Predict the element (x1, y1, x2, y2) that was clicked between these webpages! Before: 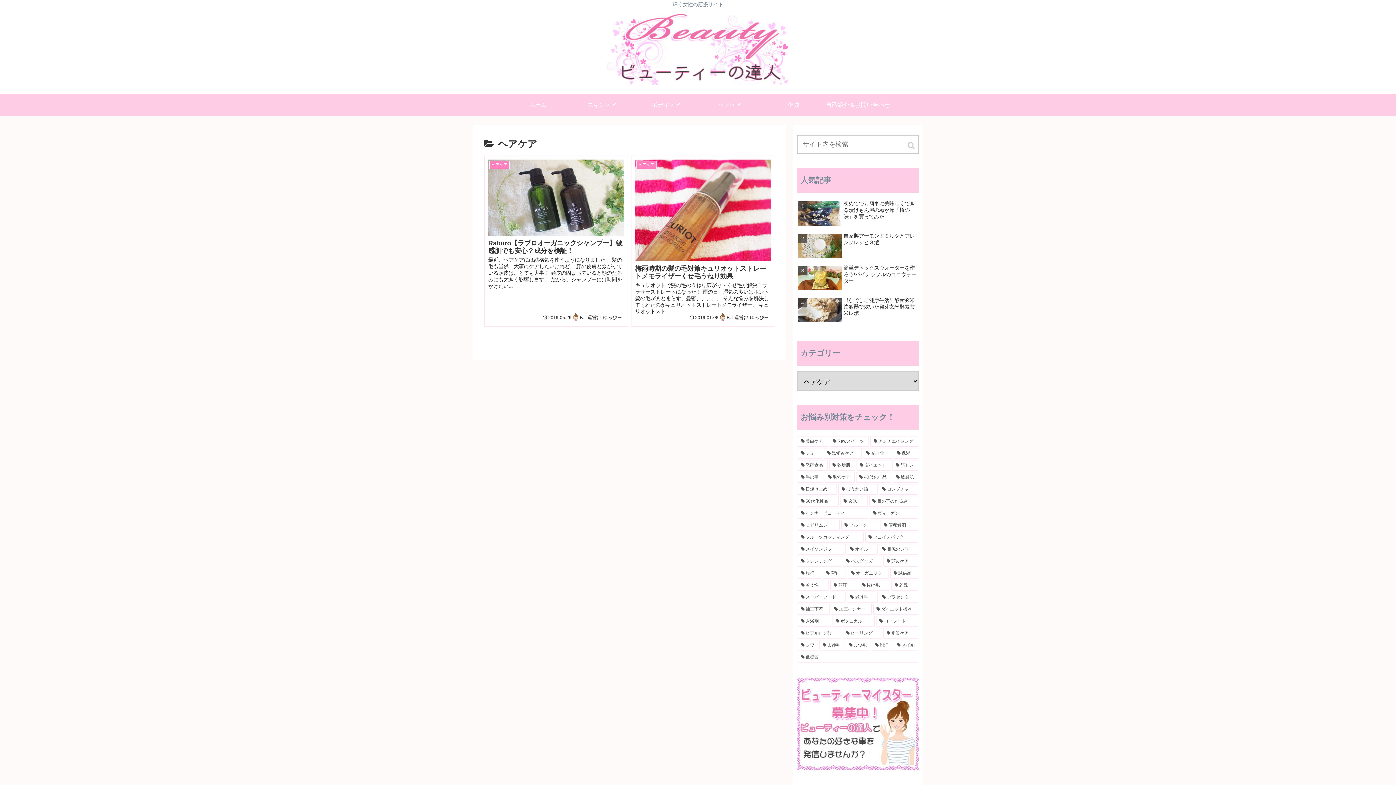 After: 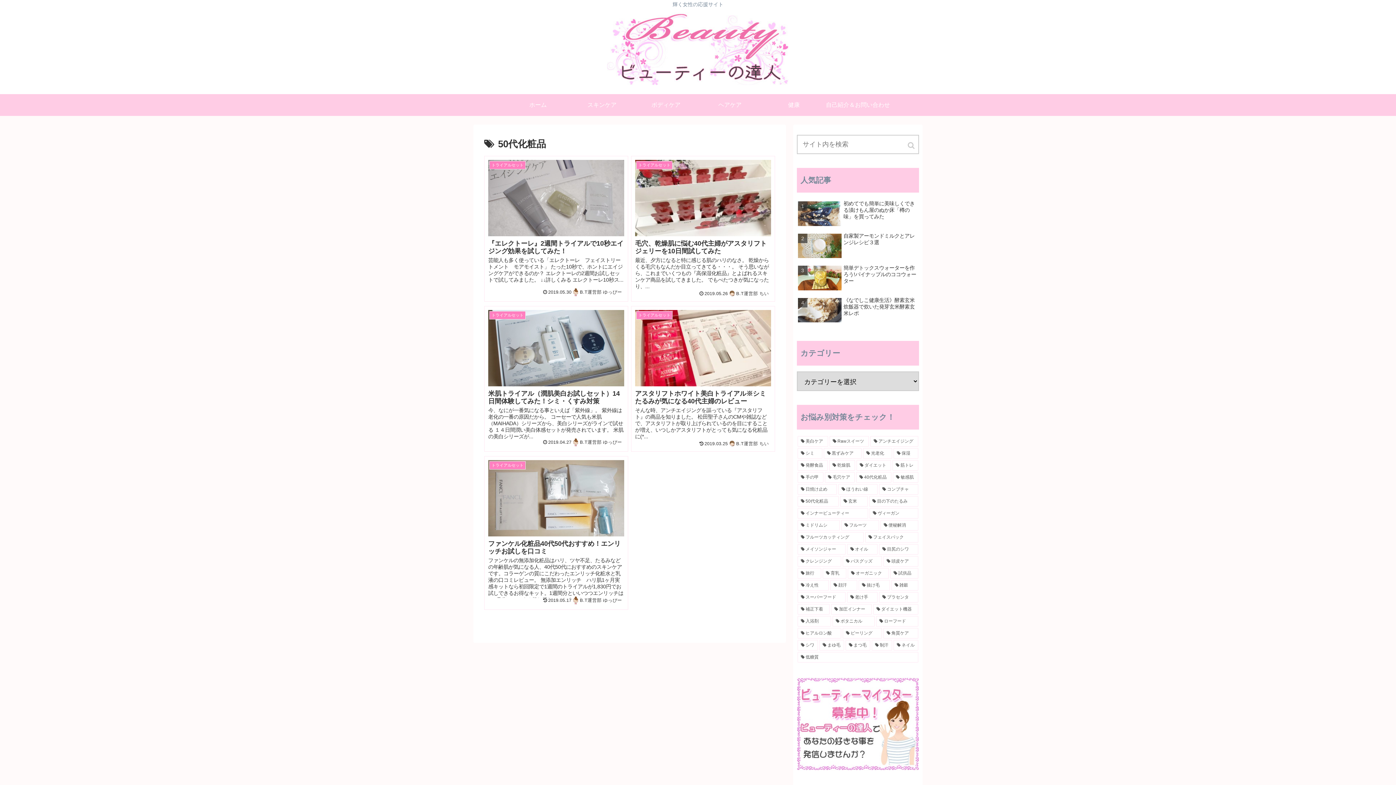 Action: label: 50代化粧品 (5個の項目) bbox: (797, 496, 839, 506)